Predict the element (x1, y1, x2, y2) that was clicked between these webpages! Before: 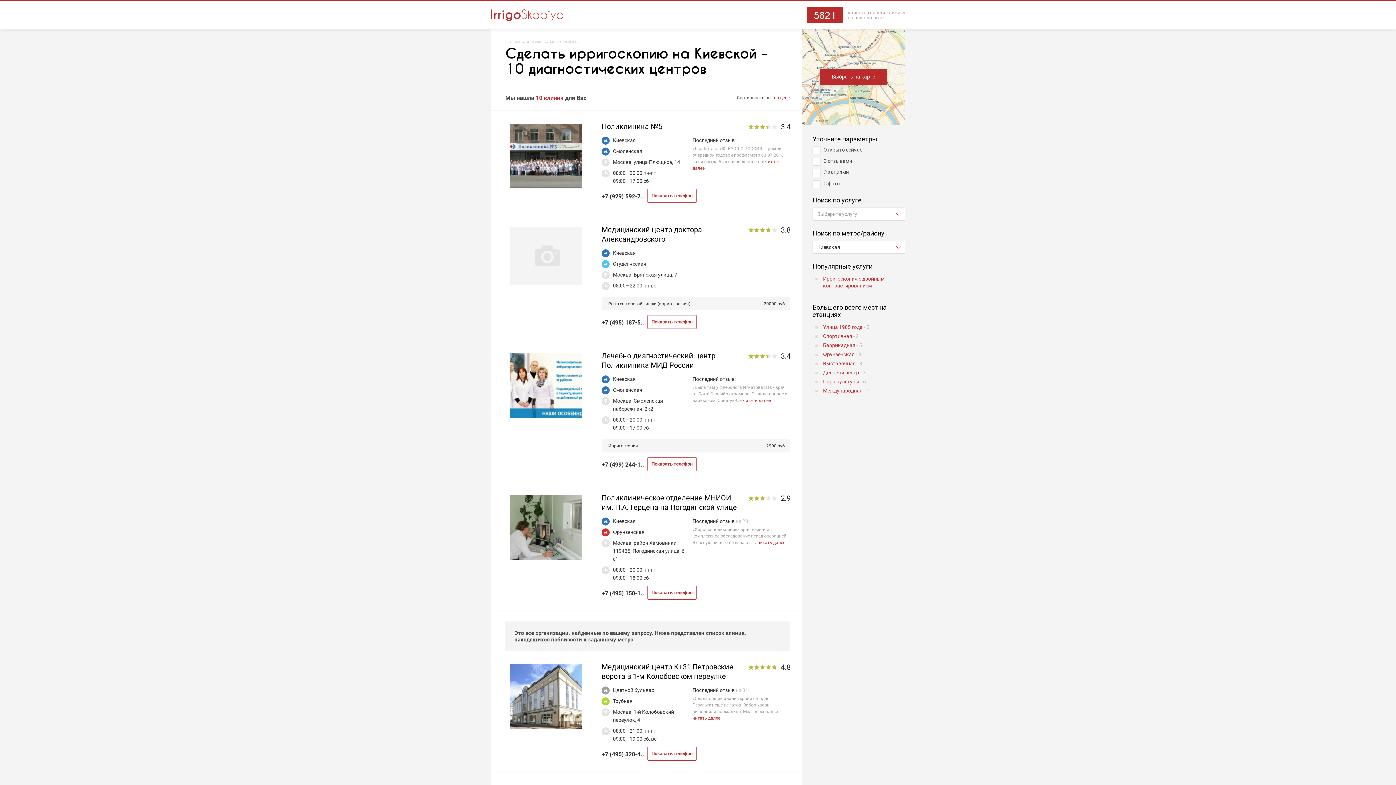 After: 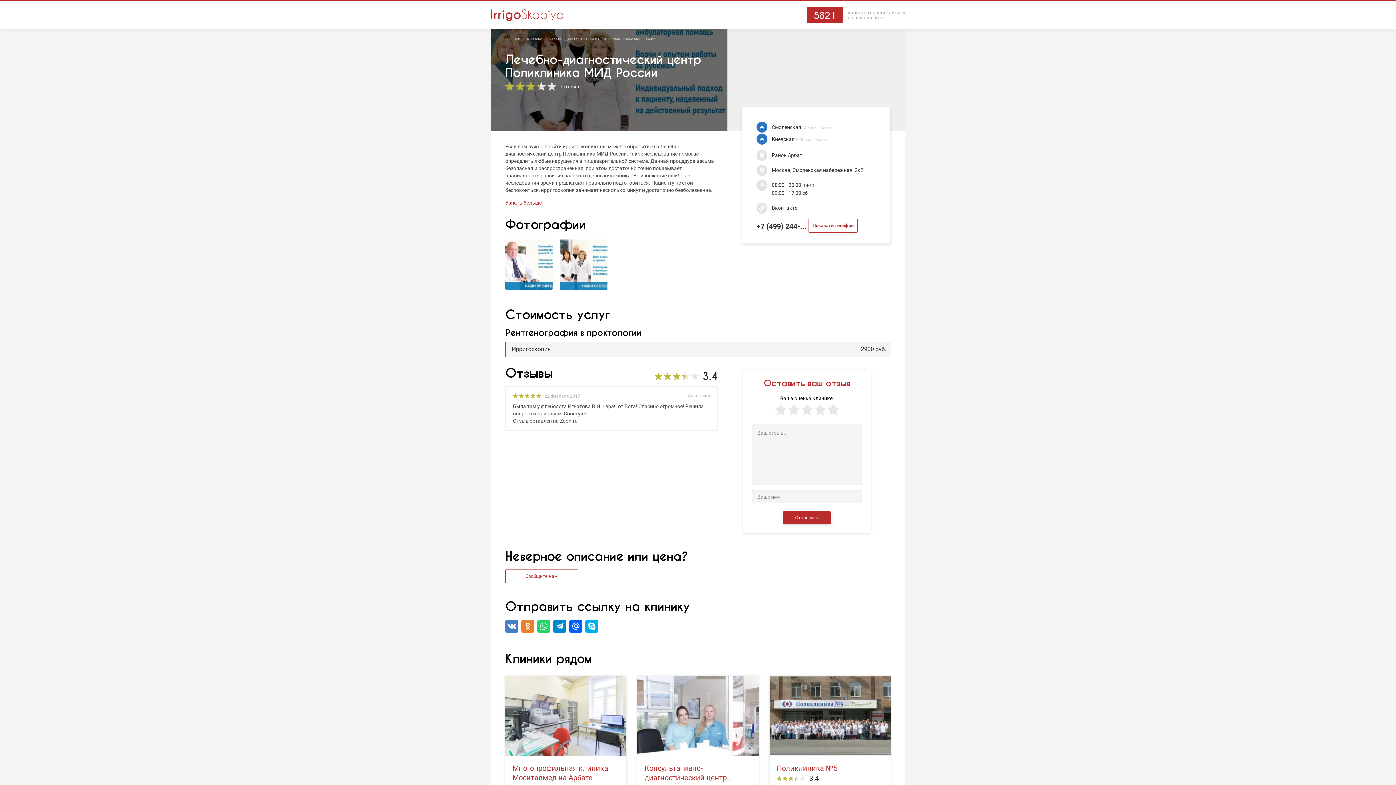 Action: bbox: (501, 353, 590, 420)